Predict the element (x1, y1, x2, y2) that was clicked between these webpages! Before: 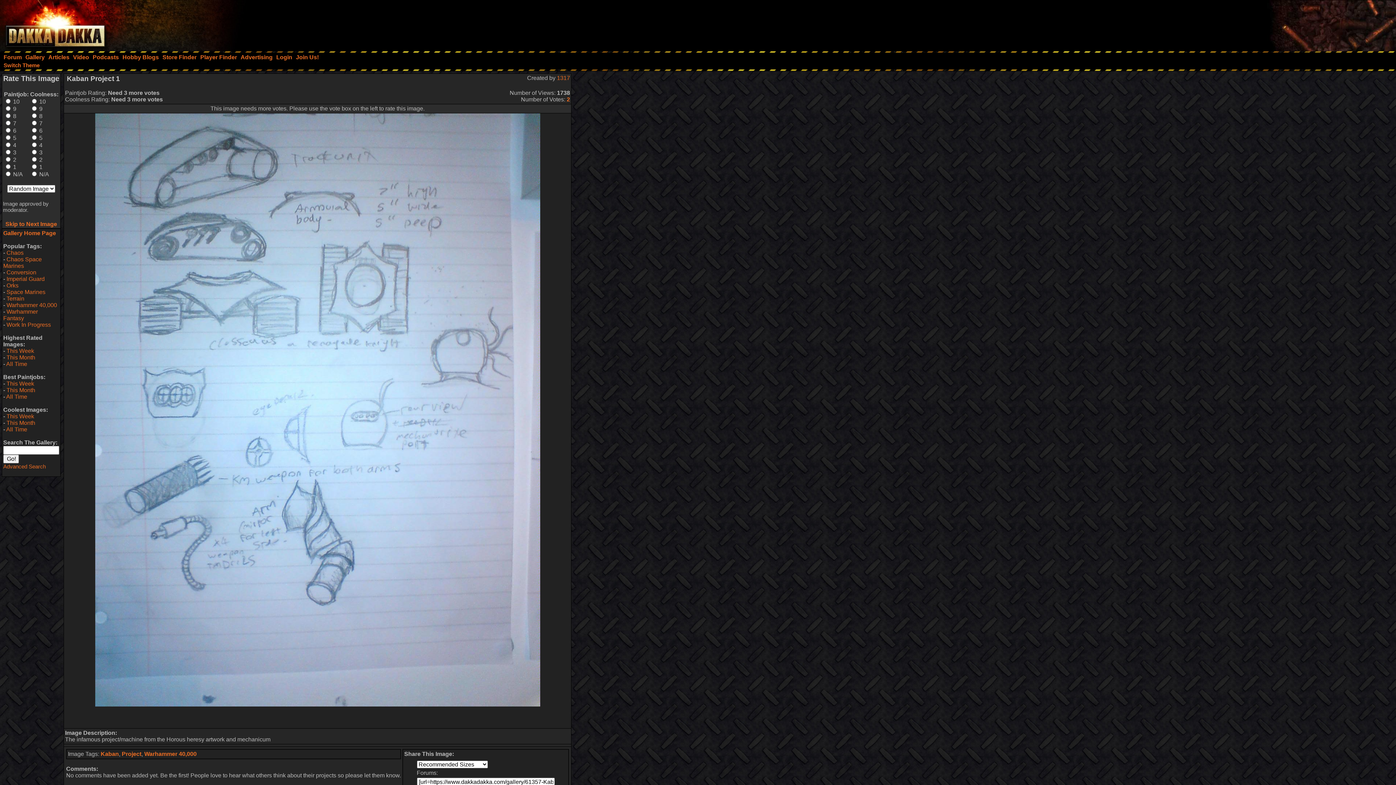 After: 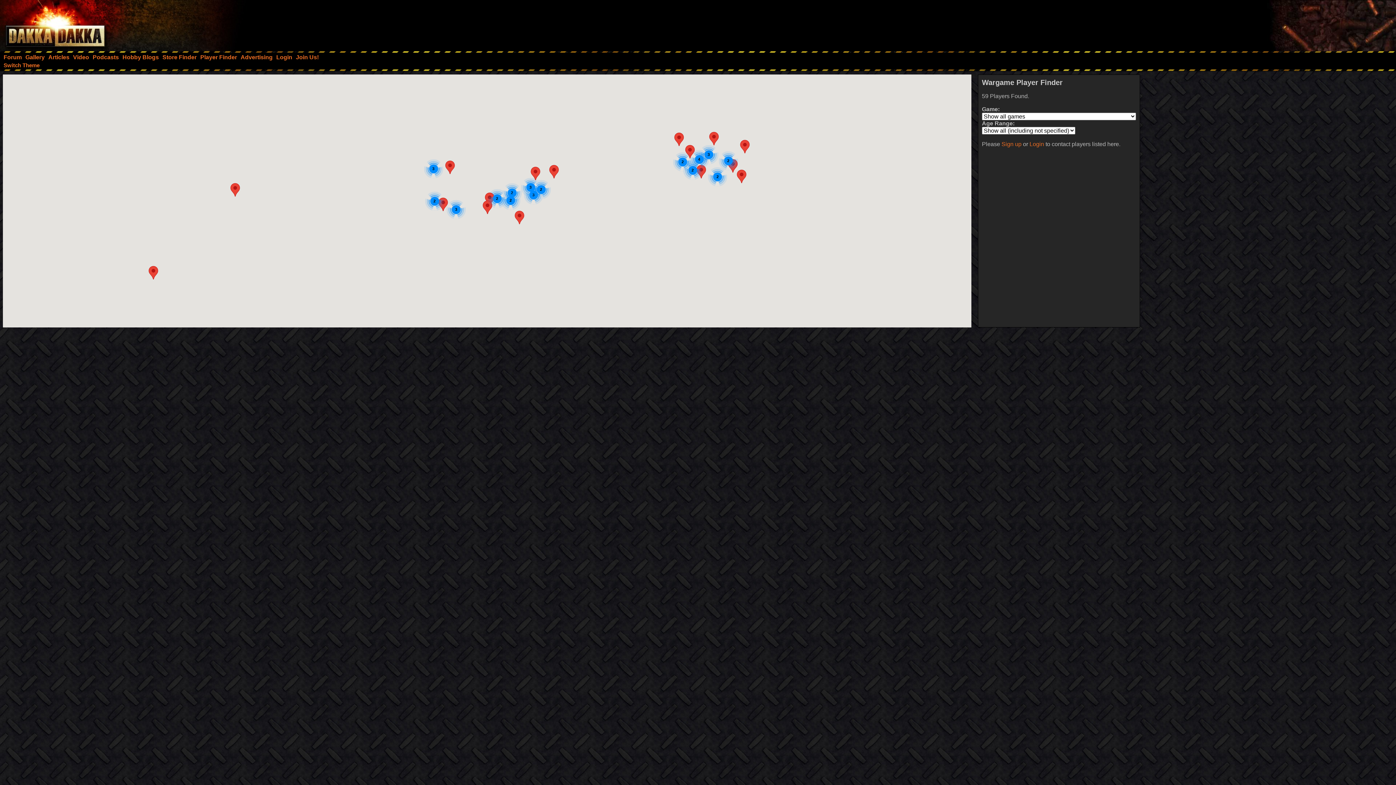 Action: label: Player Finder bbox: (198, 52, 238, 62)